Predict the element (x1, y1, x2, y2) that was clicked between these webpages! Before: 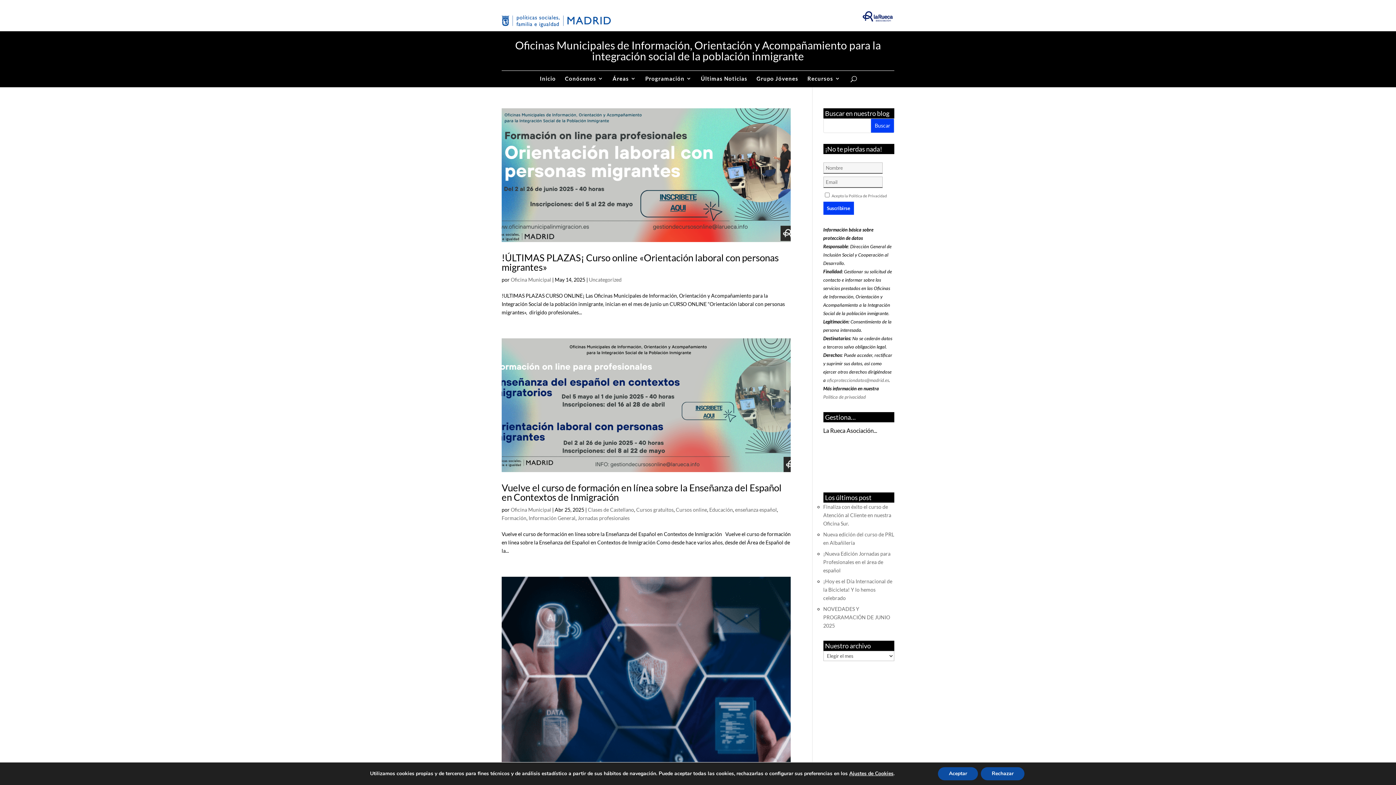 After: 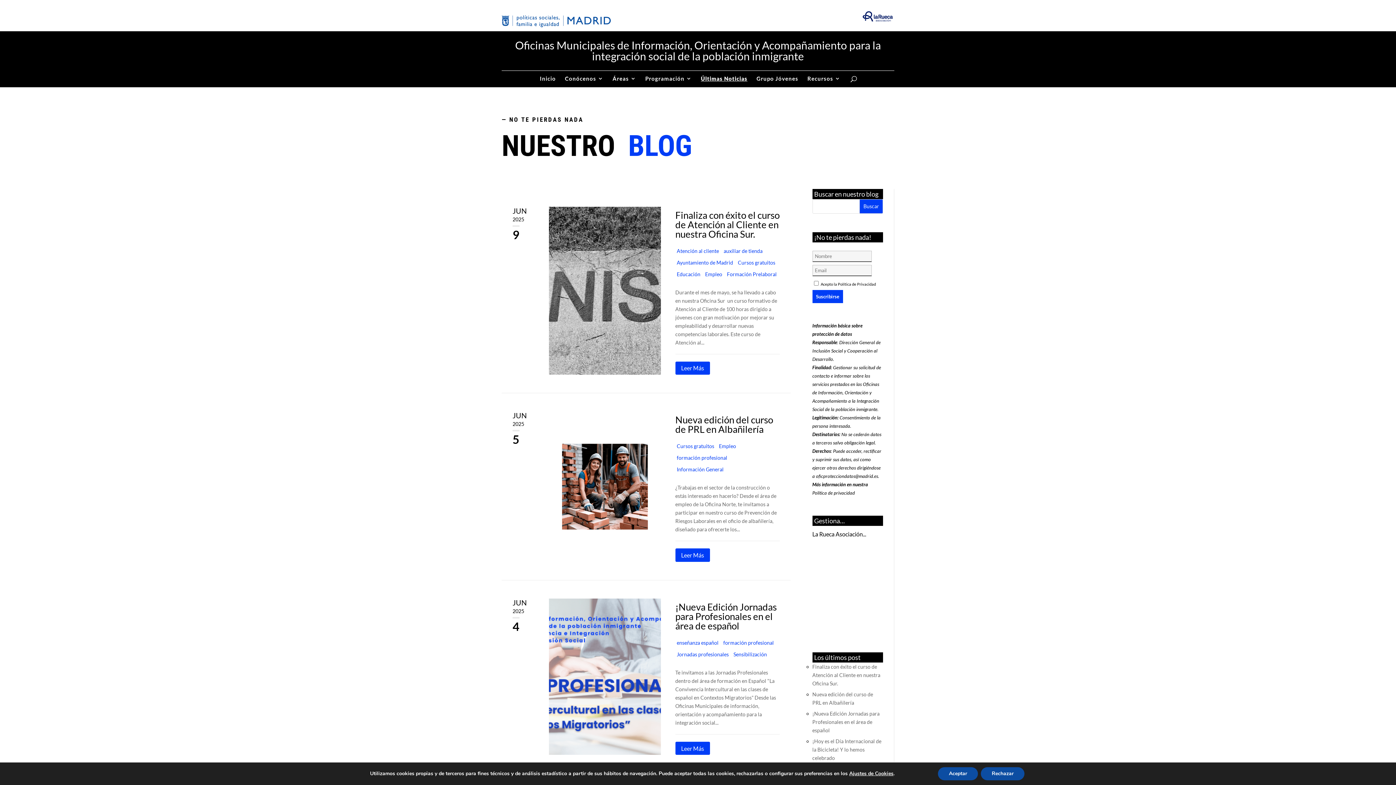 Action: bbox: (701, 75, 747, 87) label: Últimas Noticias